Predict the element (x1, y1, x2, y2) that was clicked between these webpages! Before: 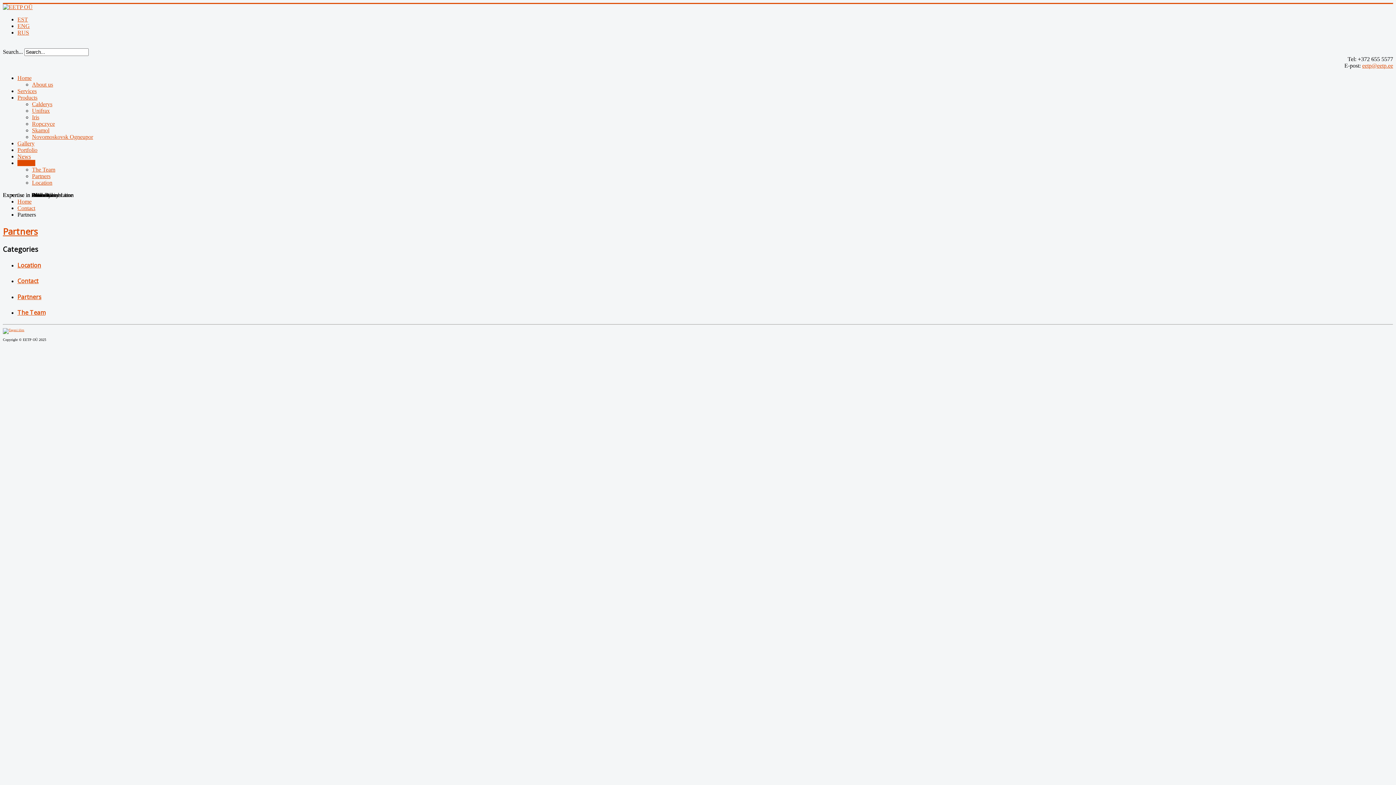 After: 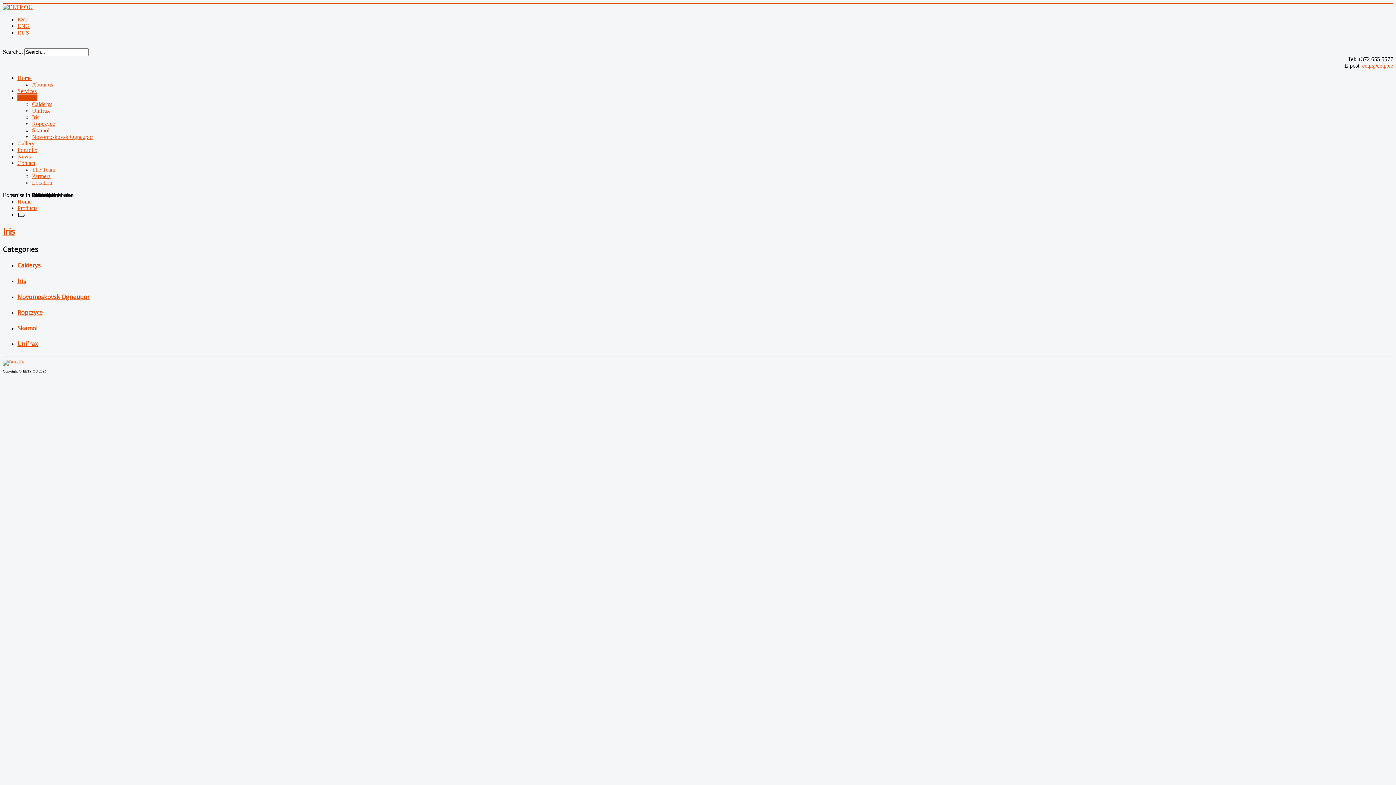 Action: bbox: (32, 114, 39, 120) label: Iris